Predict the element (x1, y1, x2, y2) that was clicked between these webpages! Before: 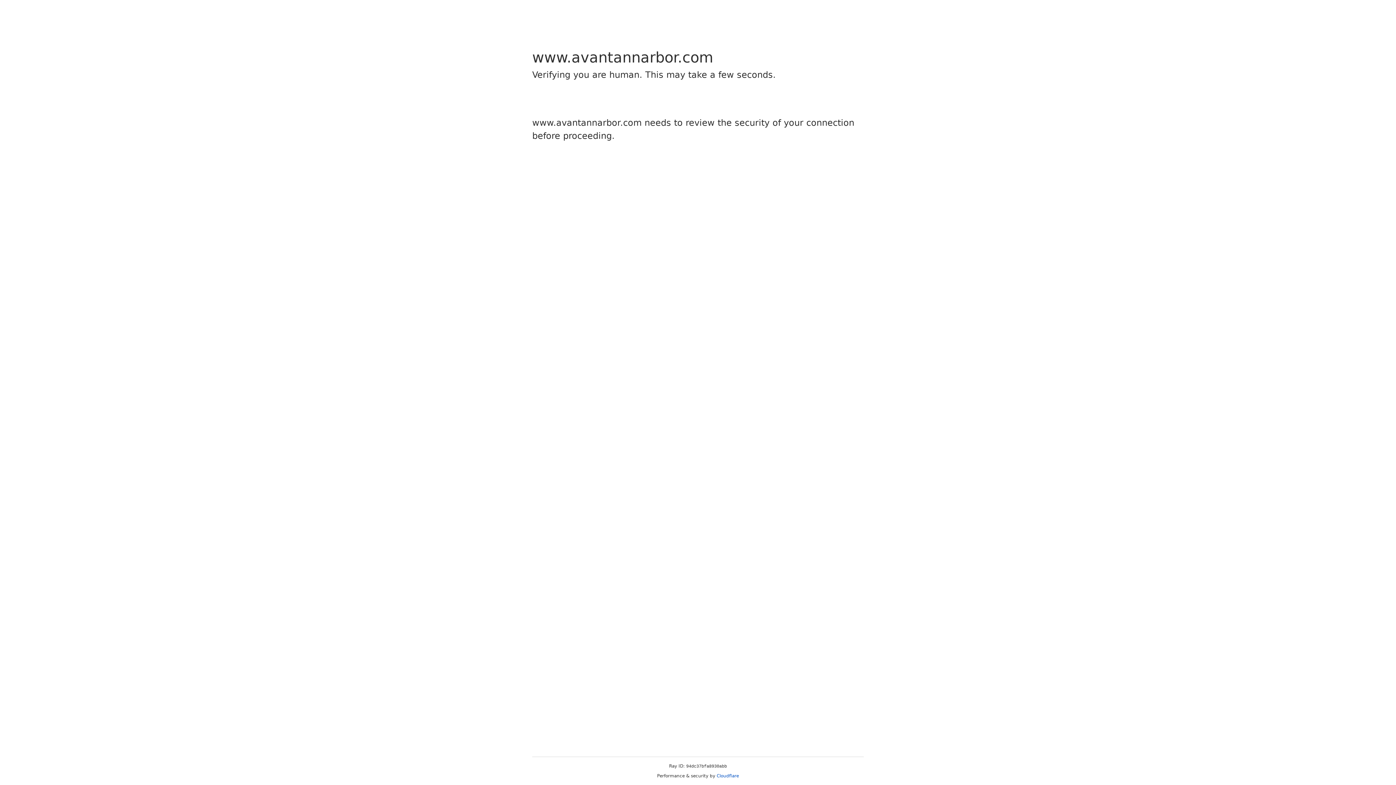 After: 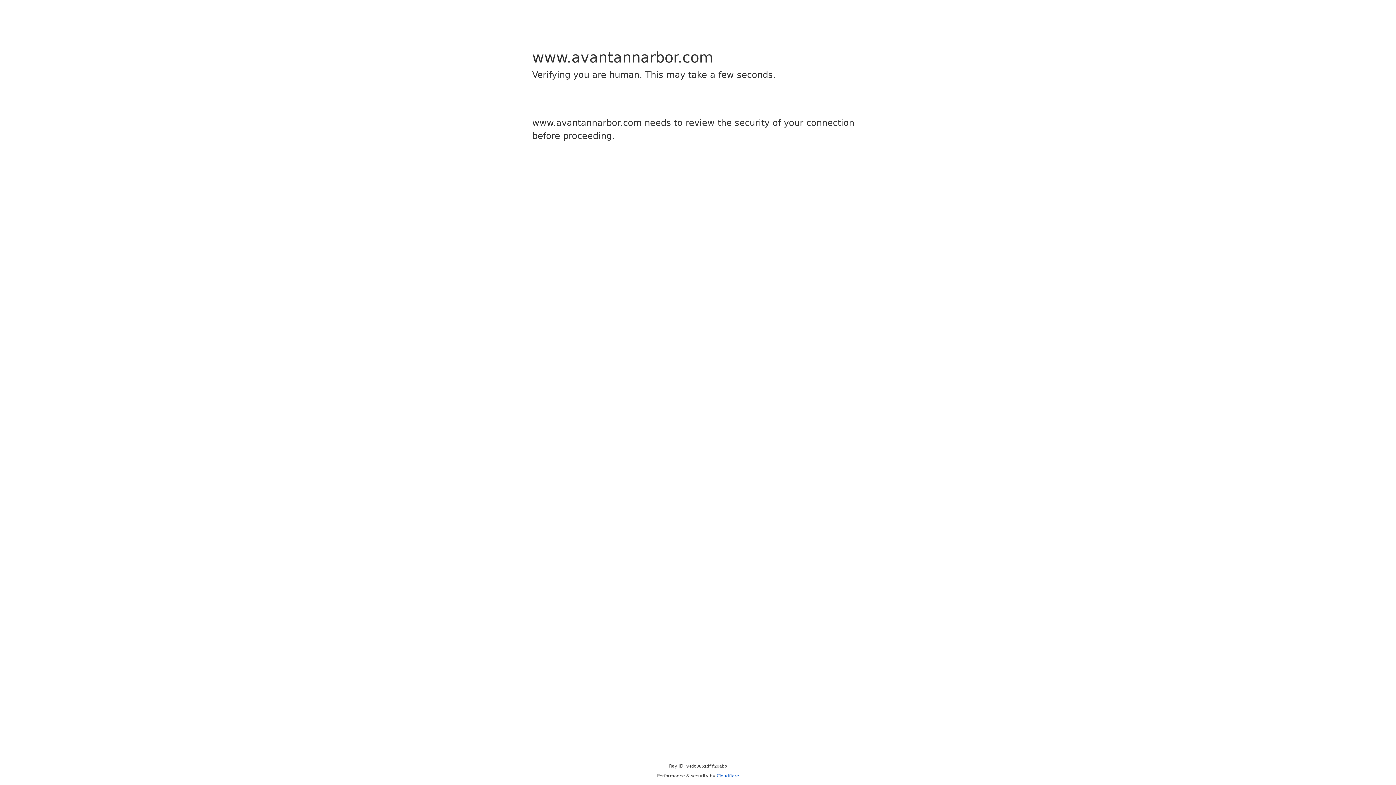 Action: bbox: (716, 773, 739, 778) label: Cloudflare